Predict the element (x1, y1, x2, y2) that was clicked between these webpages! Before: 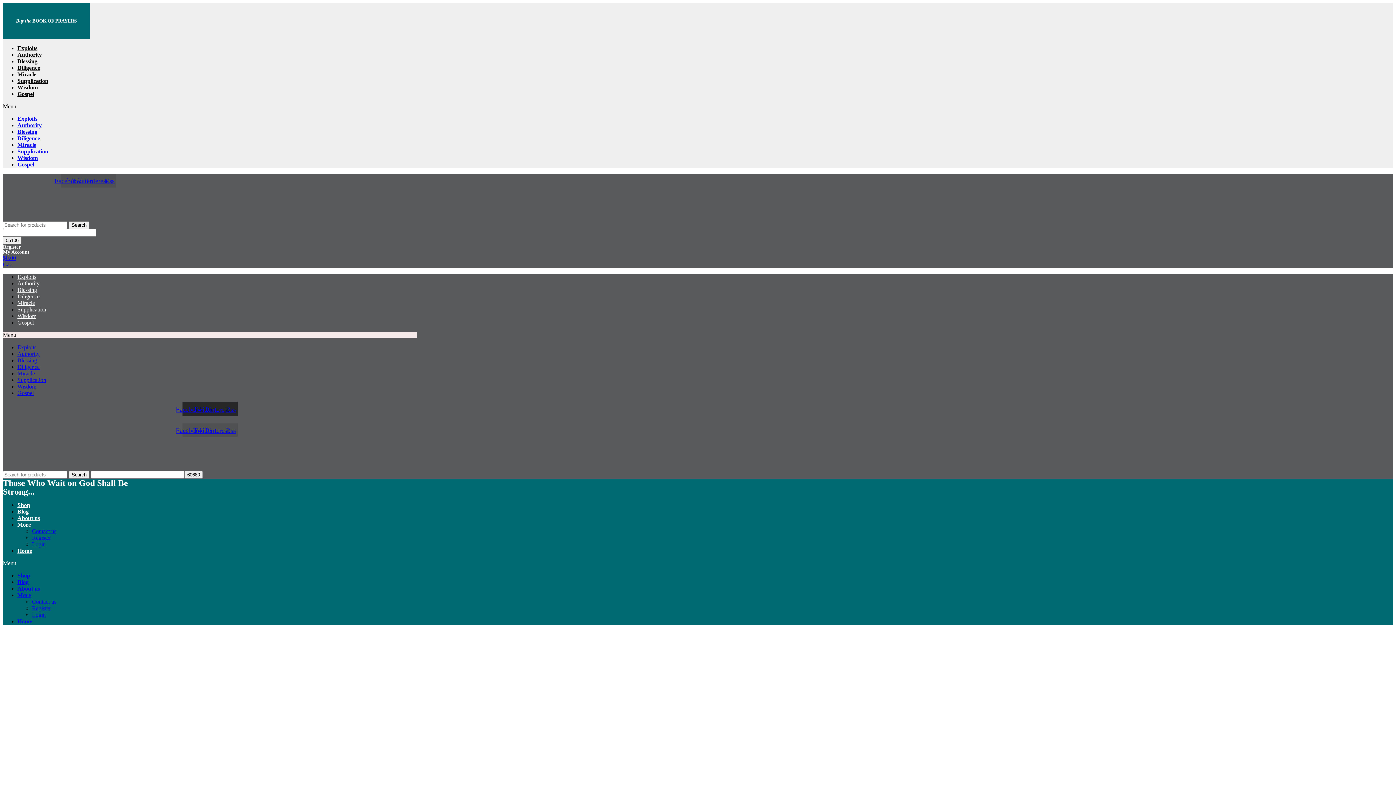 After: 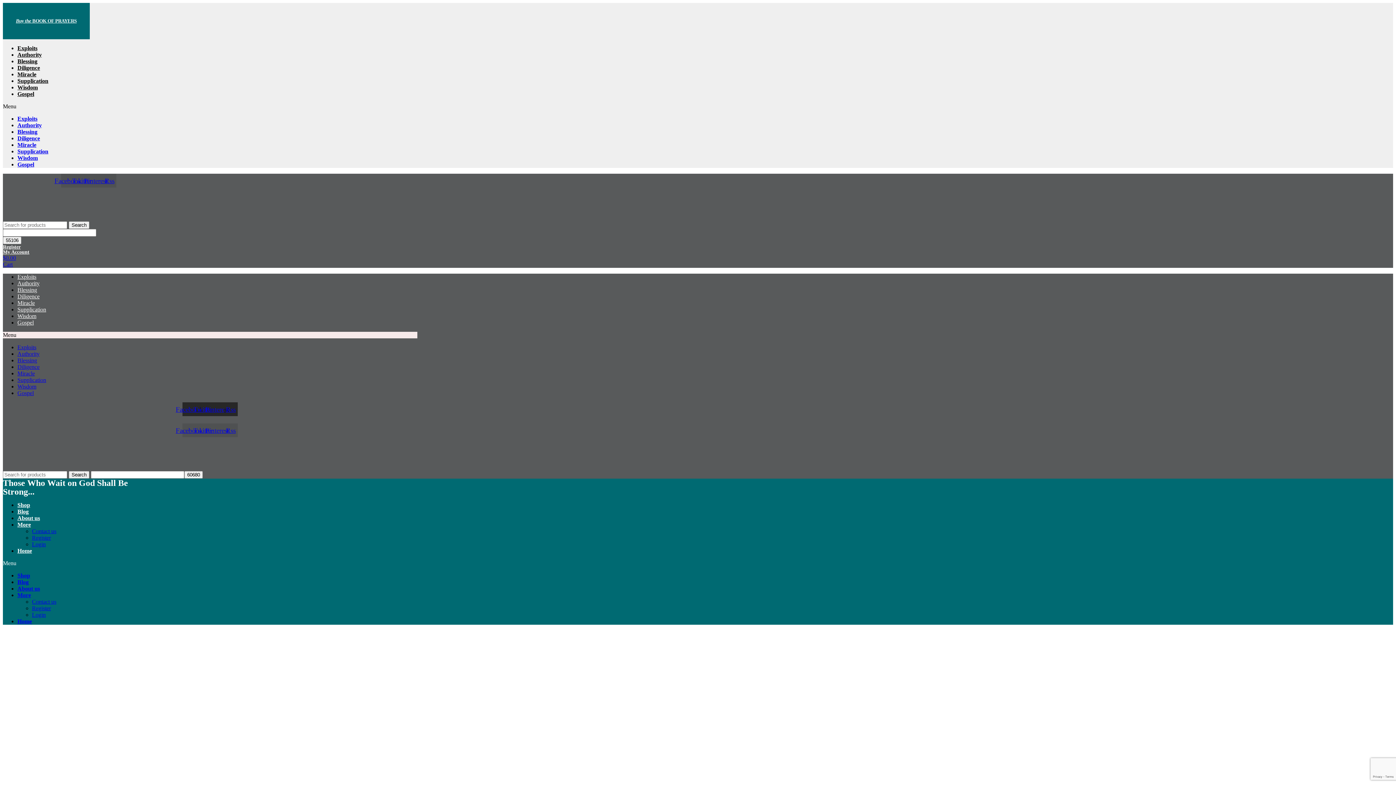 Action: bbox: (32, 528, 56, 534) label: Contact us